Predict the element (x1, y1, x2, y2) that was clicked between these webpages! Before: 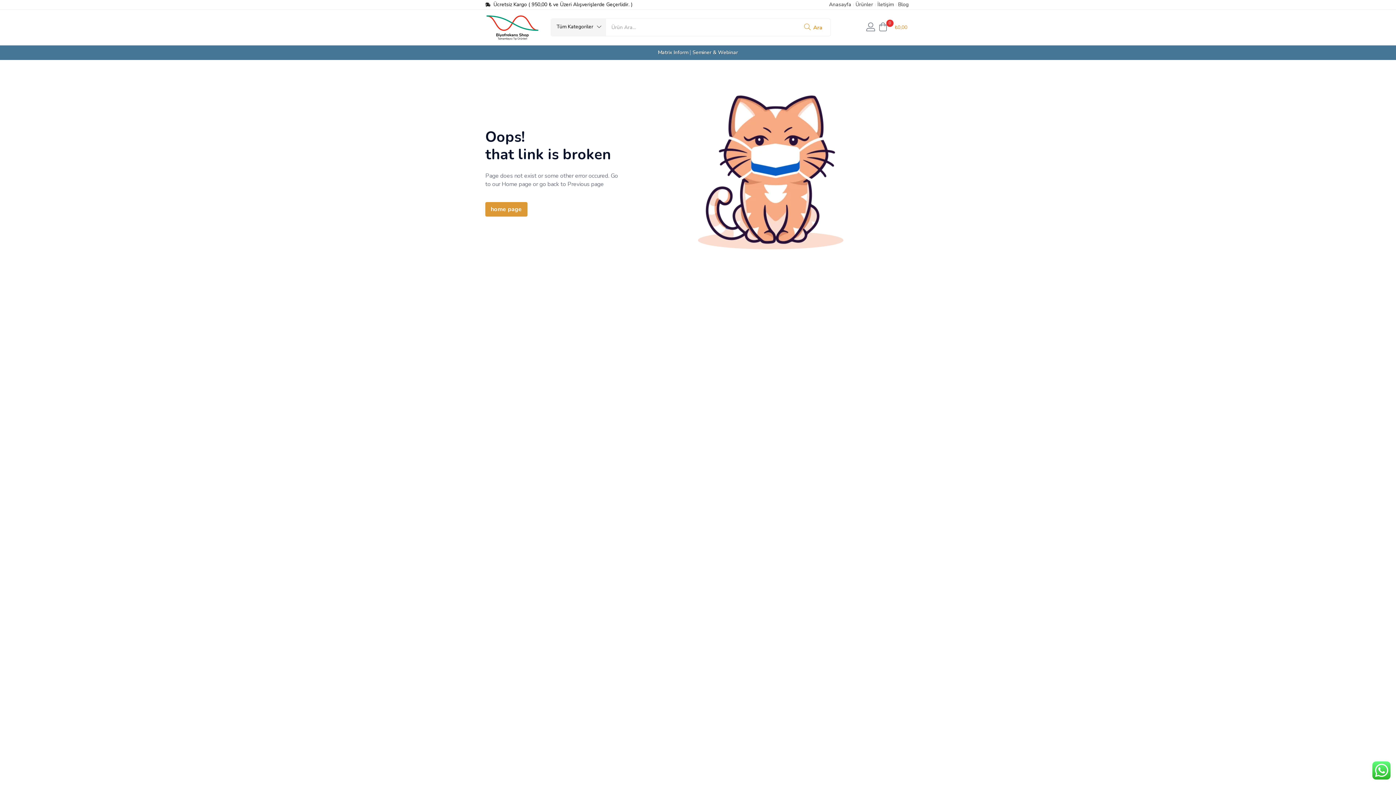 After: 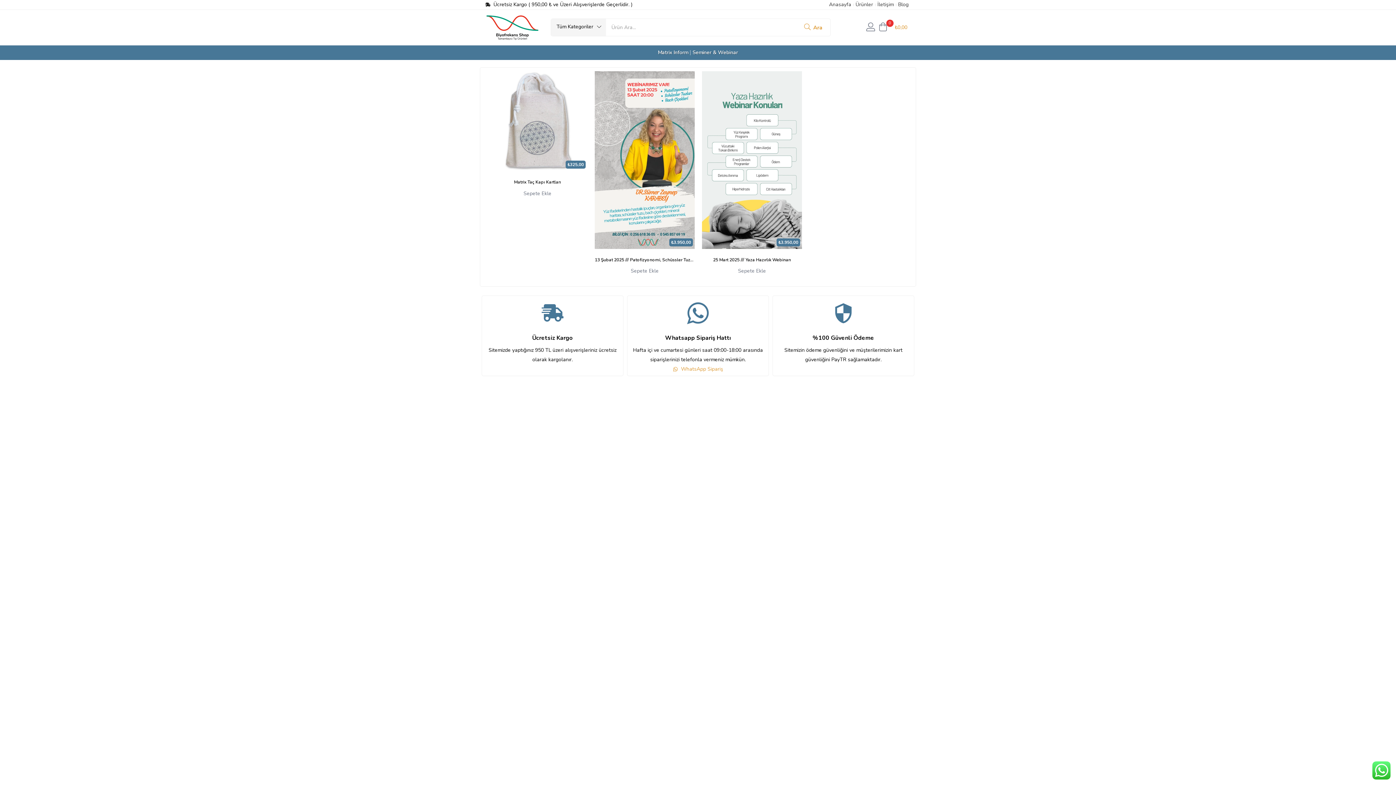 Action: label: Anasayfa bbox: (827, 1, 853, 8)